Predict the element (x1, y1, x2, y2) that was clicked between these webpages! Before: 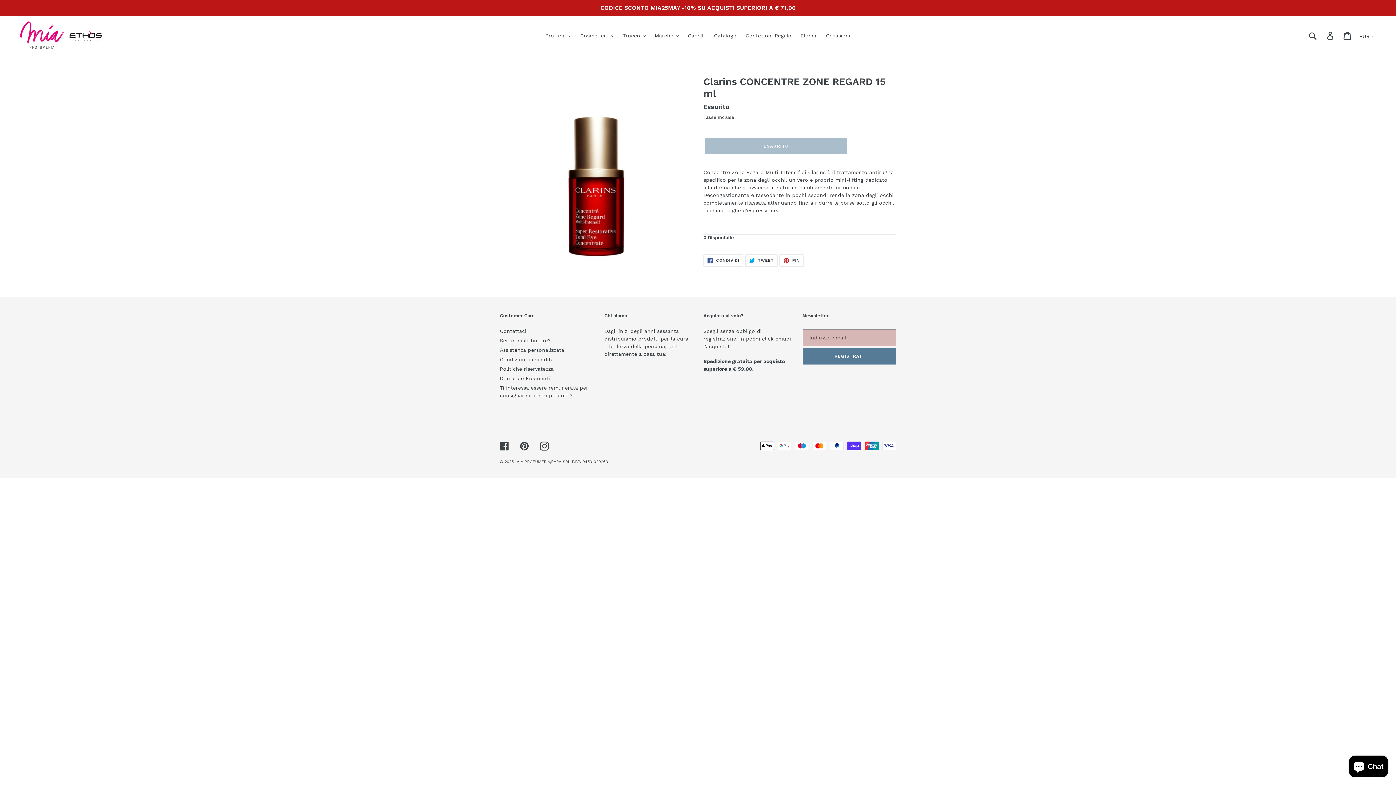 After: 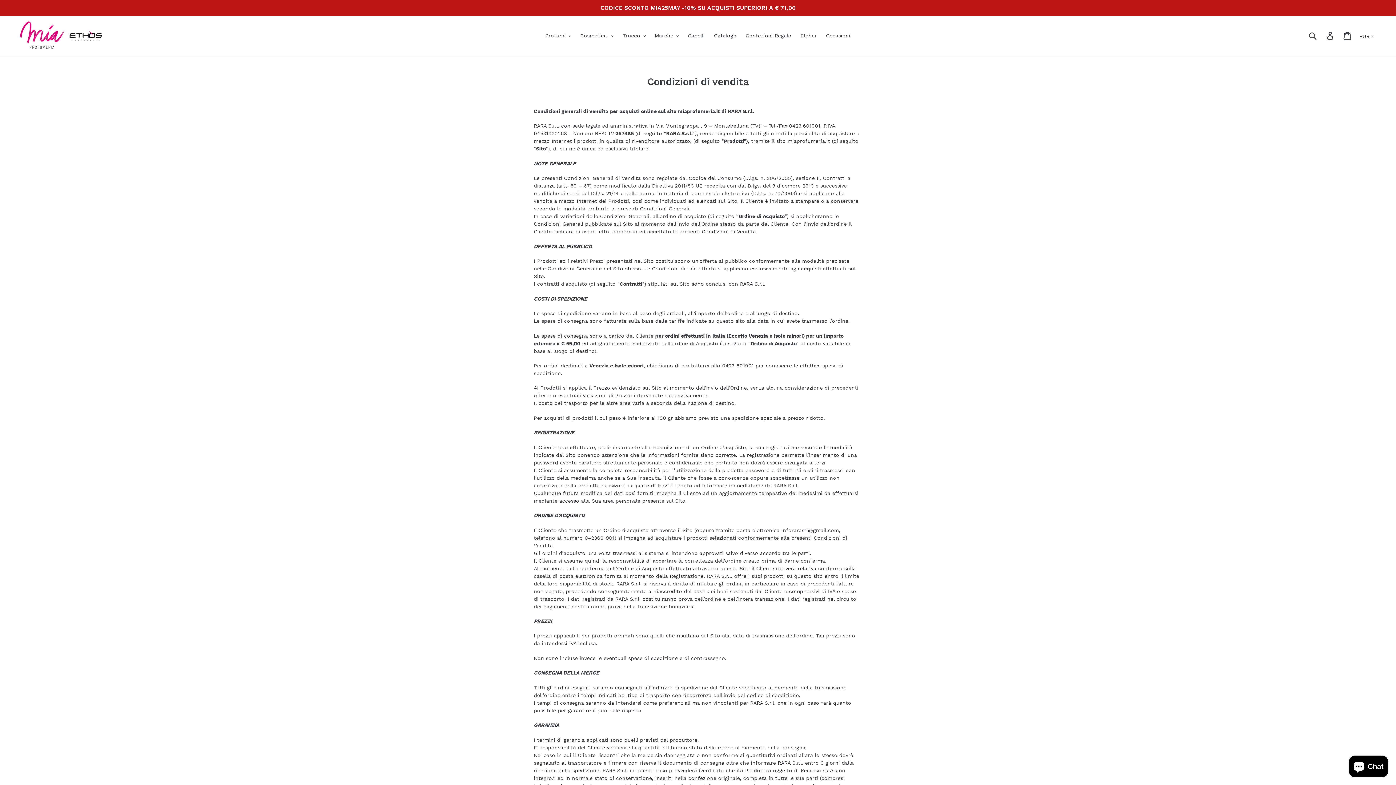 Action: bbox: (500, 356, 553, 362) label: Condizioni di vendita